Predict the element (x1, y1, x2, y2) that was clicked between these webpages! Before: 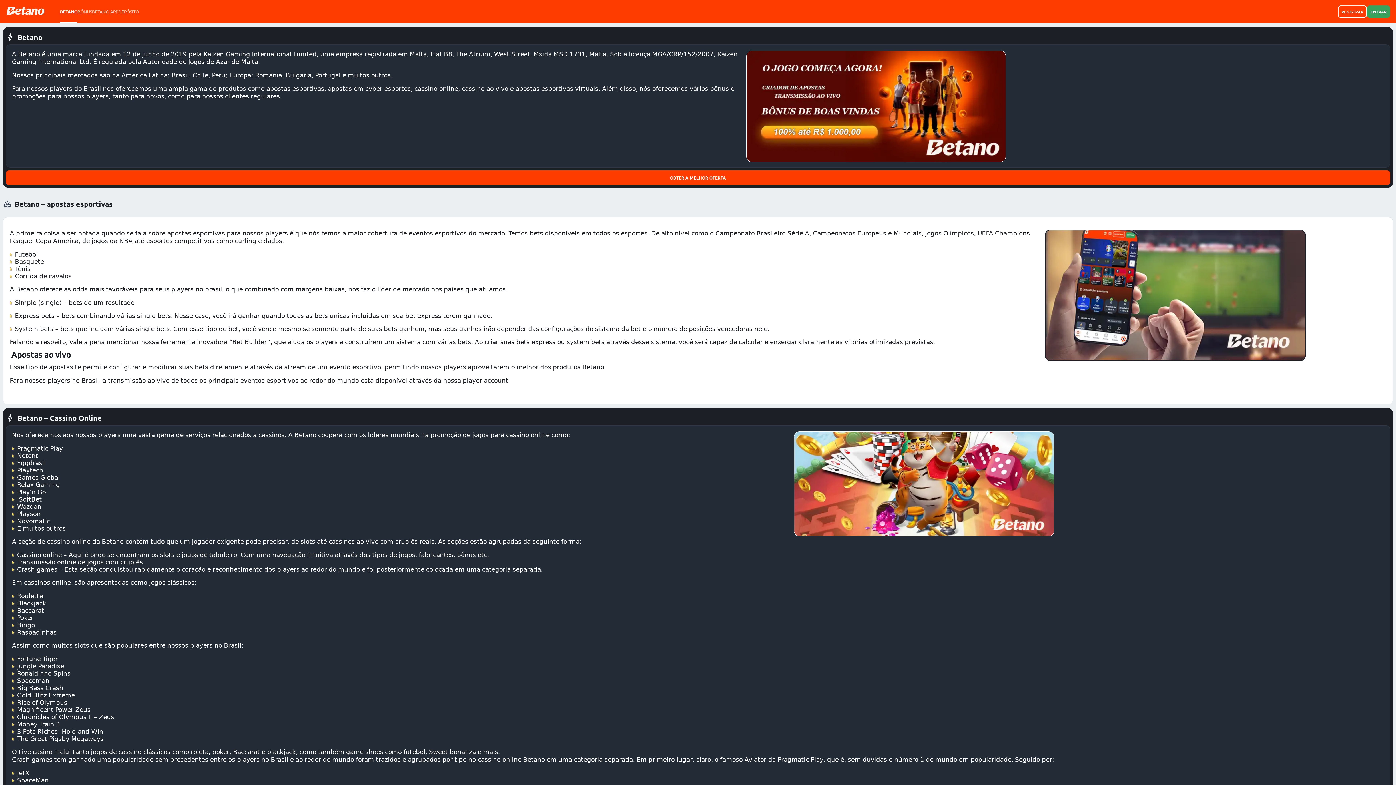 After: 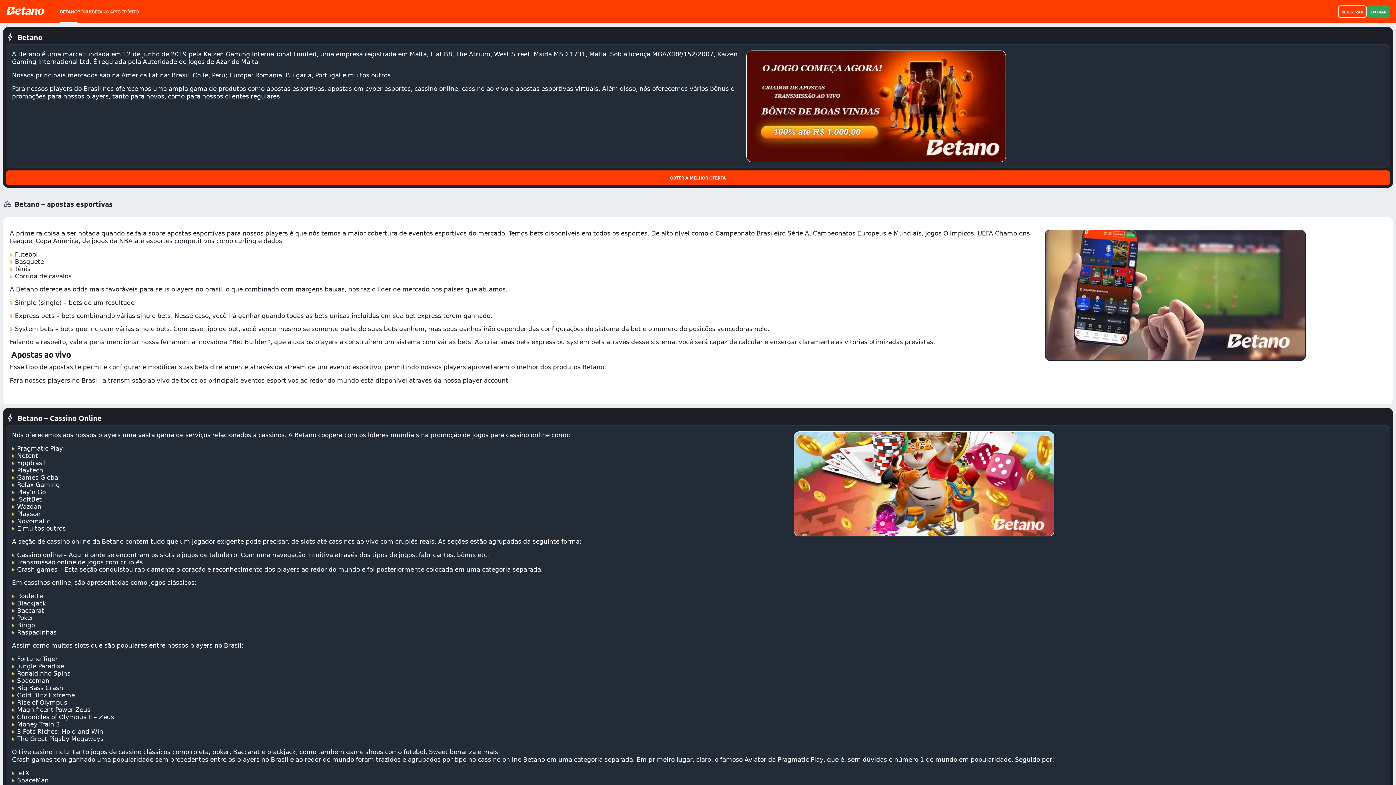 Action: label: BETANO bbox: (60, 0, 77, 23)